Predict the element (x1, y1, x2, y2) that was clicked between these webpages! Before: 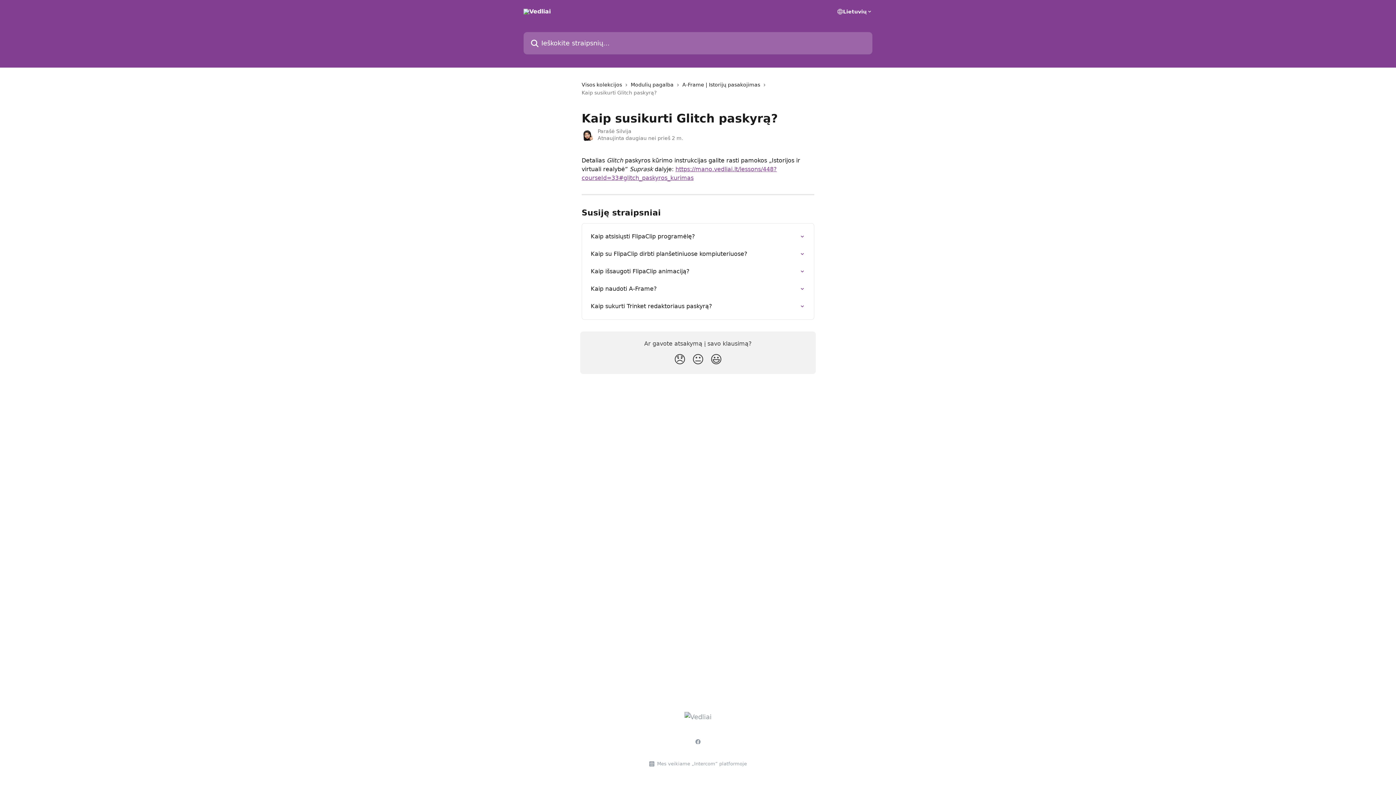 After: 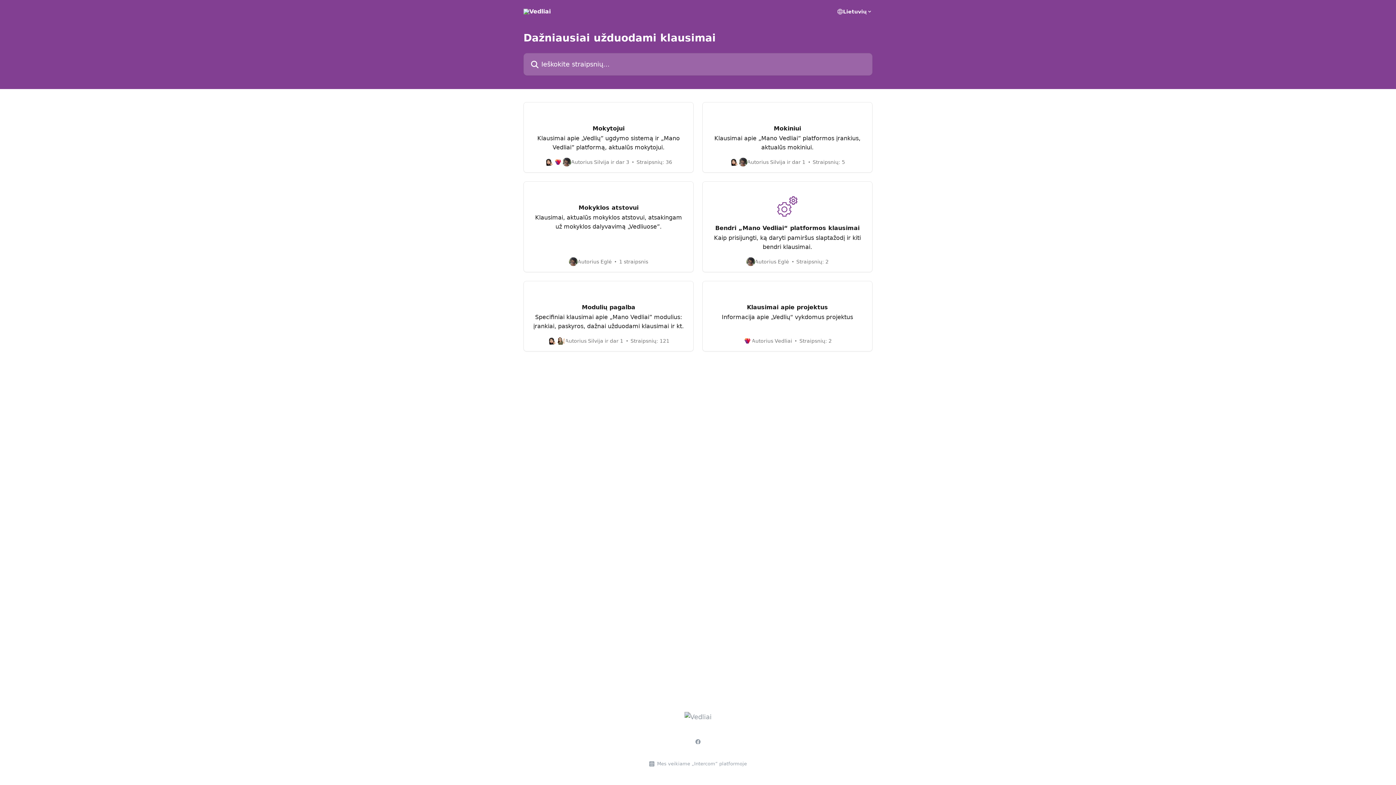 Action: bbox: (684, 713, 711, 721)